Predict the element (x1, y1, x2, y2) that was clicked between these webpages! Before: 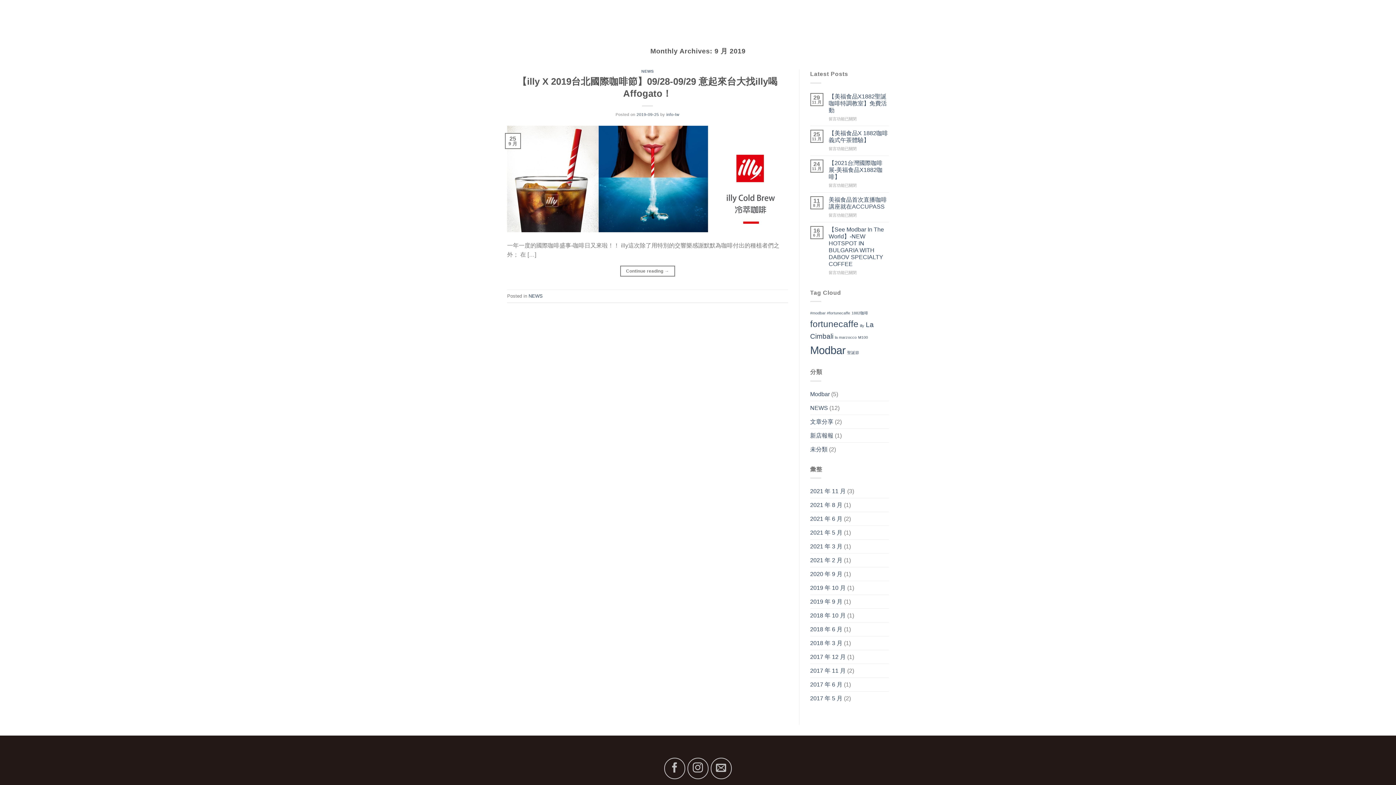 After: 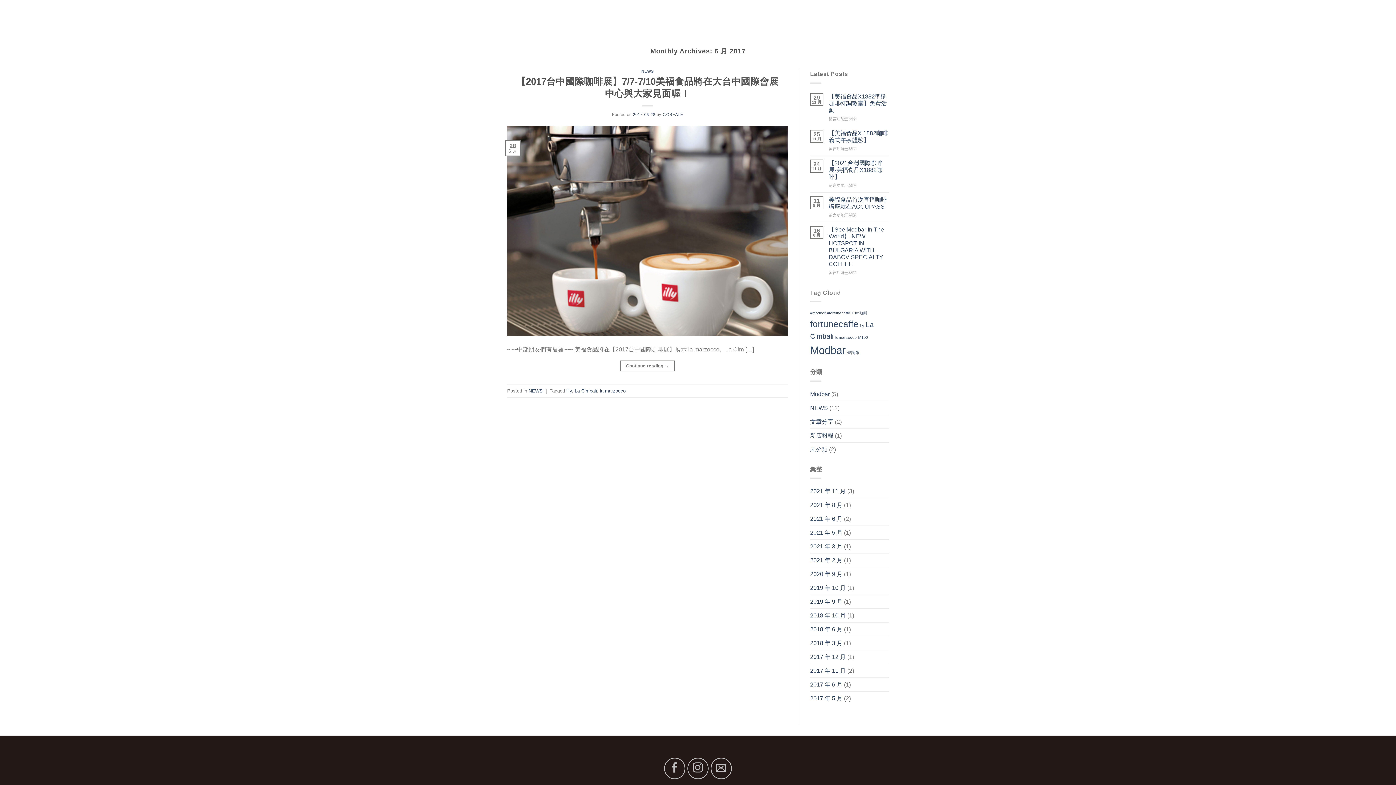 Action: bbox: (810, 678, 842, 691) label: 2017 年 6 月